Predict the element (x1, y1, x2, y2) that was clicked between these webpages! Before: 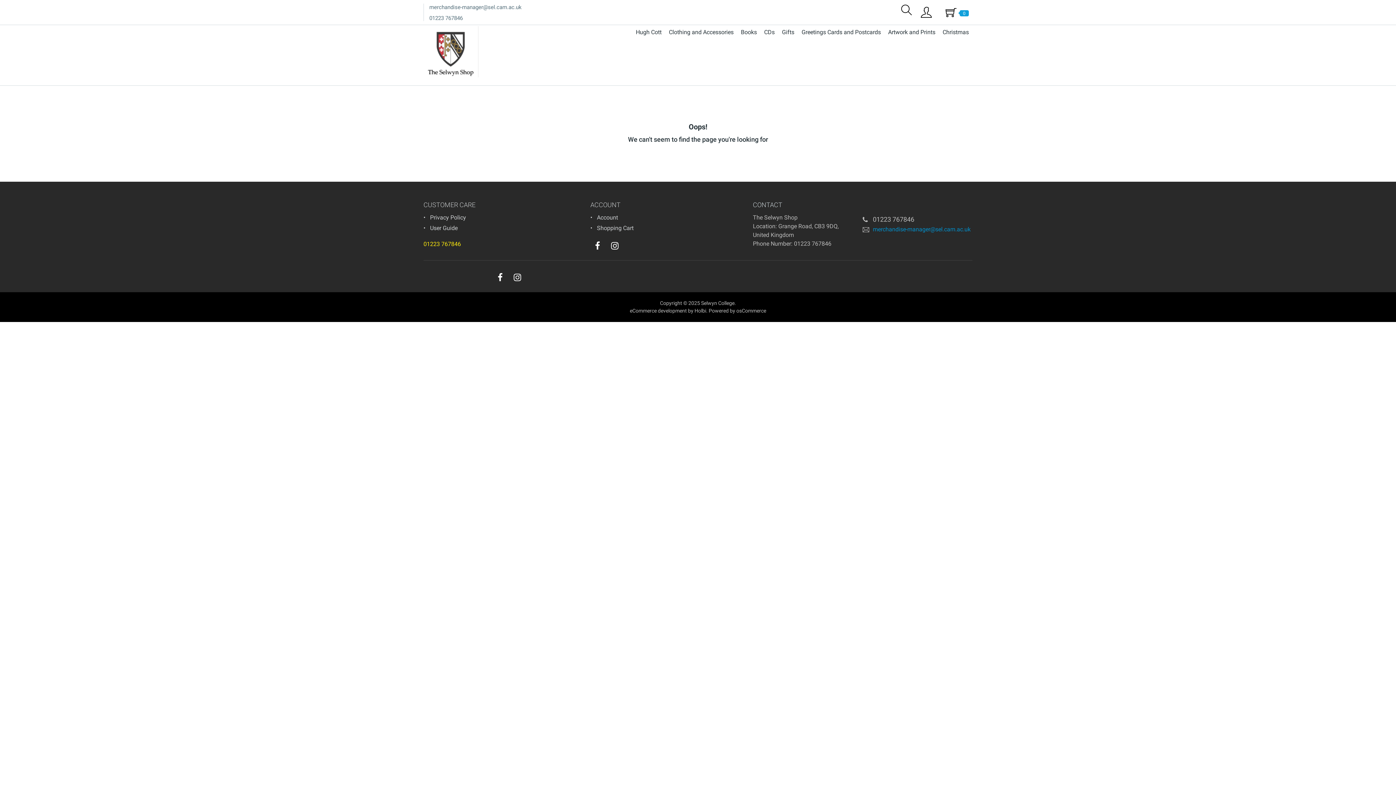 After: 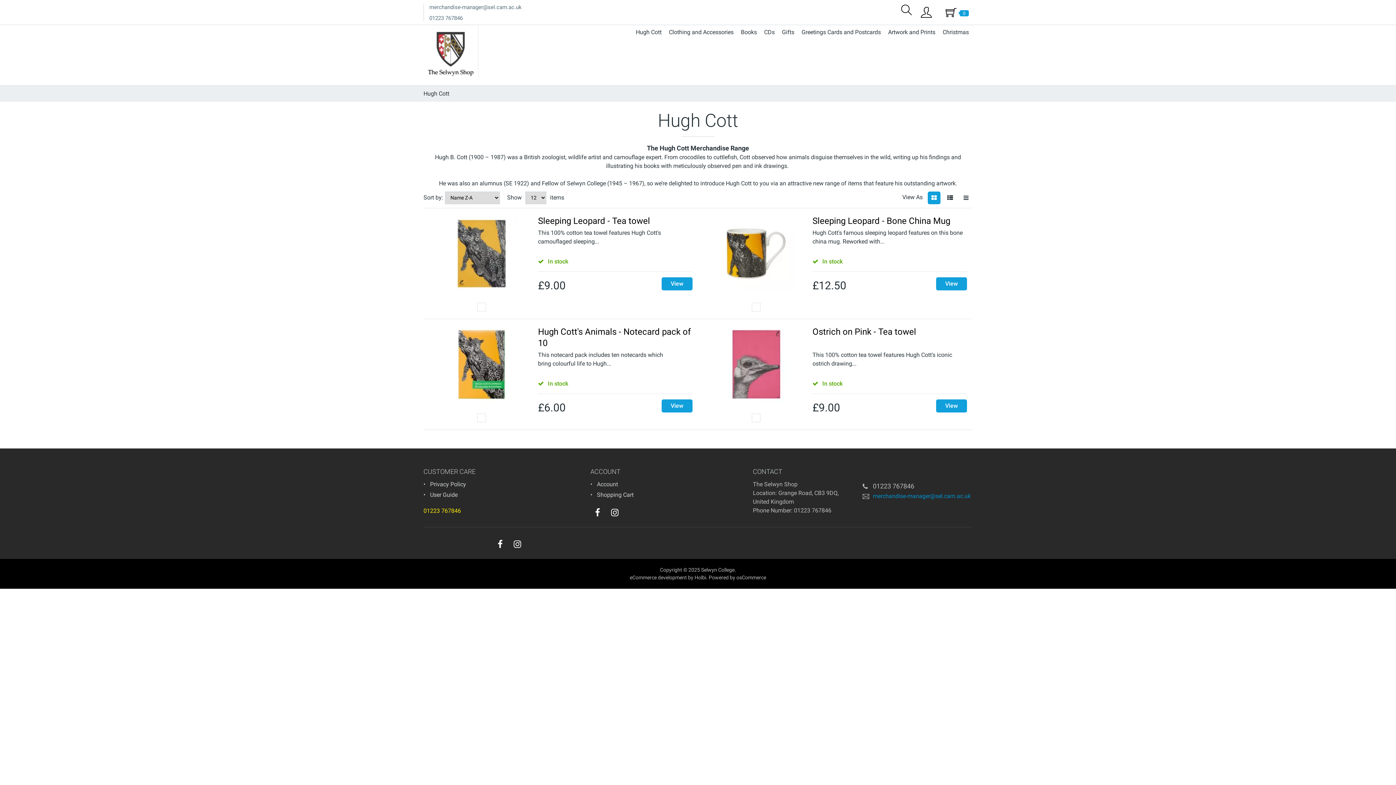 Action: bbox: (632, 26, 665, 38) label: Hugh Cott